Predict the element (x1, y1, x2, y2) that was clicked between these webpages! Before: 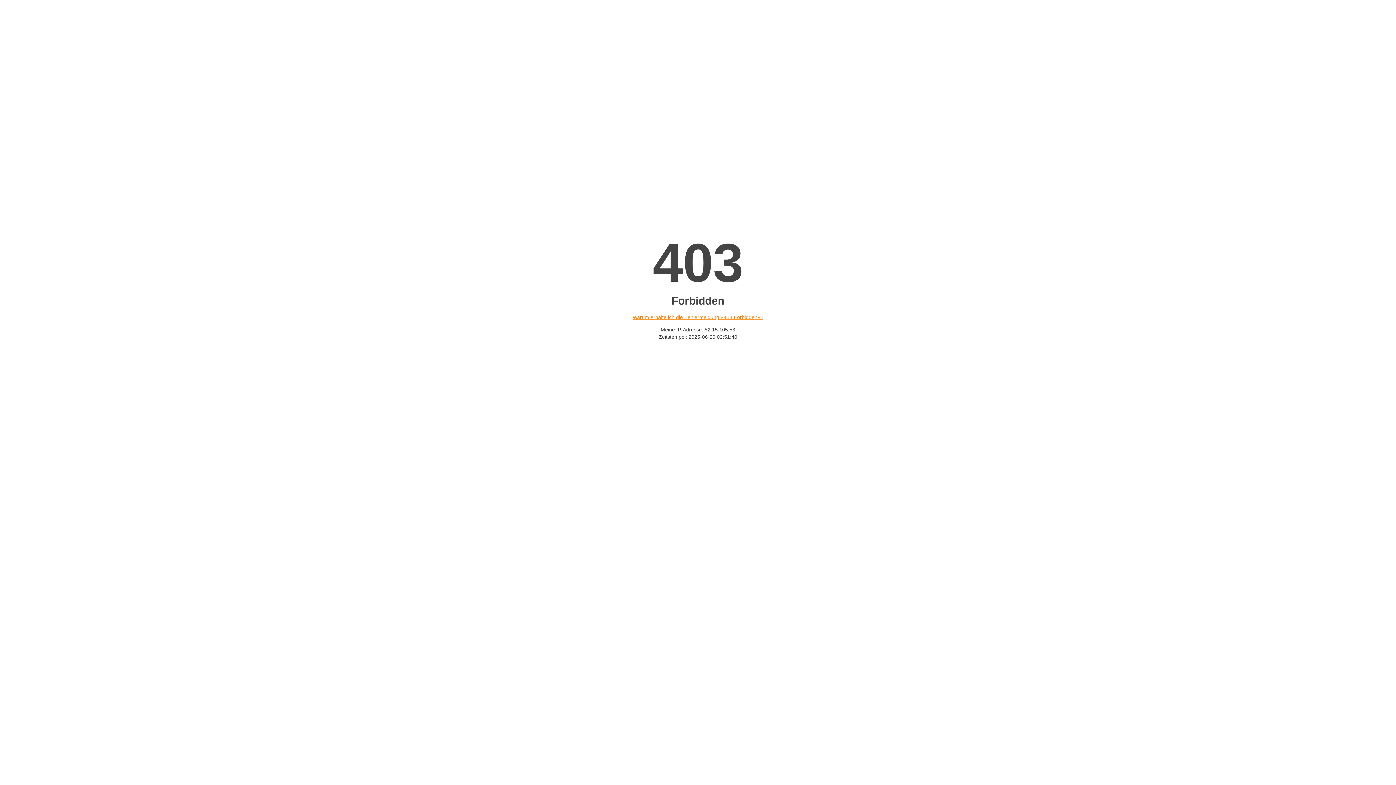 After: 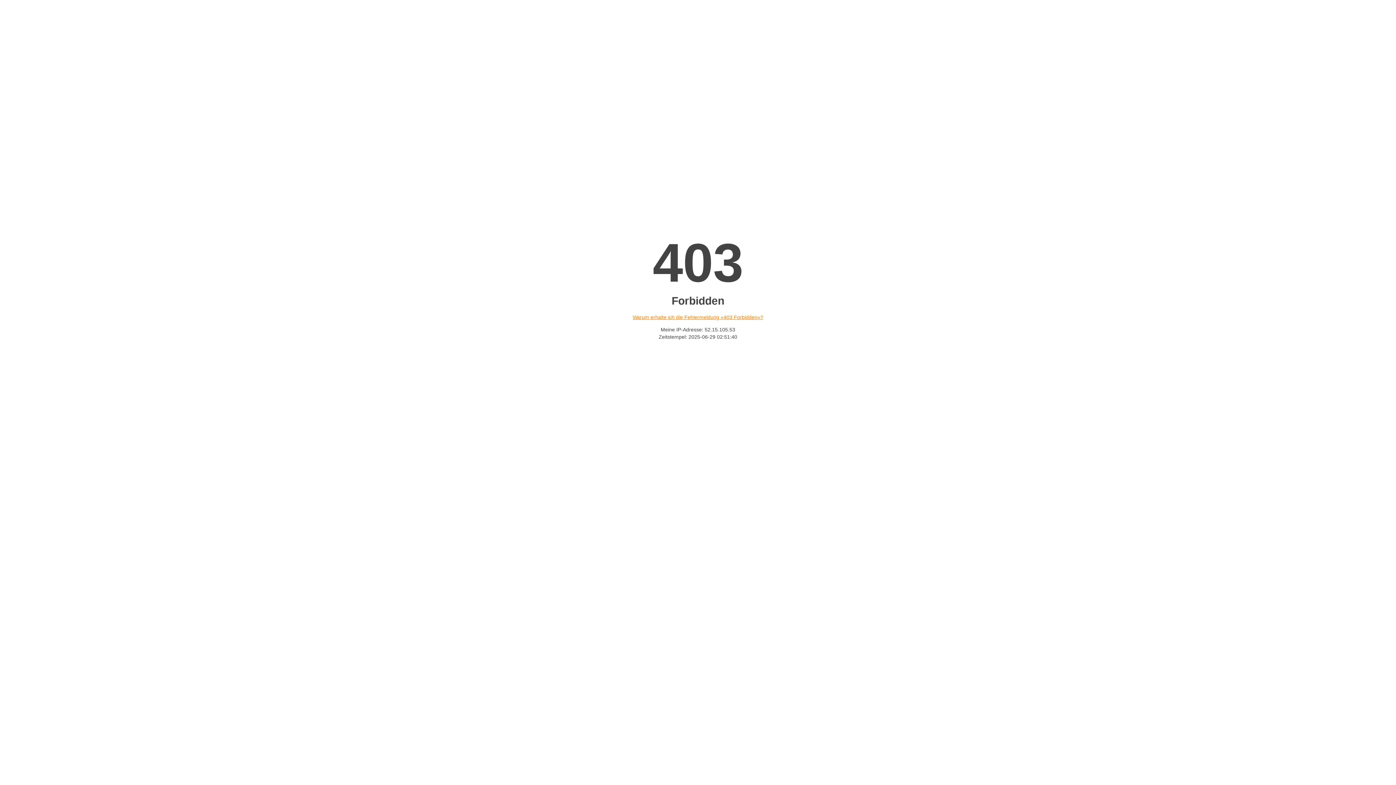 Action: bbox: (632, 314, 763, 320) label: Warum erhalte ich die Fehlermeldung «403 Forbidden»?